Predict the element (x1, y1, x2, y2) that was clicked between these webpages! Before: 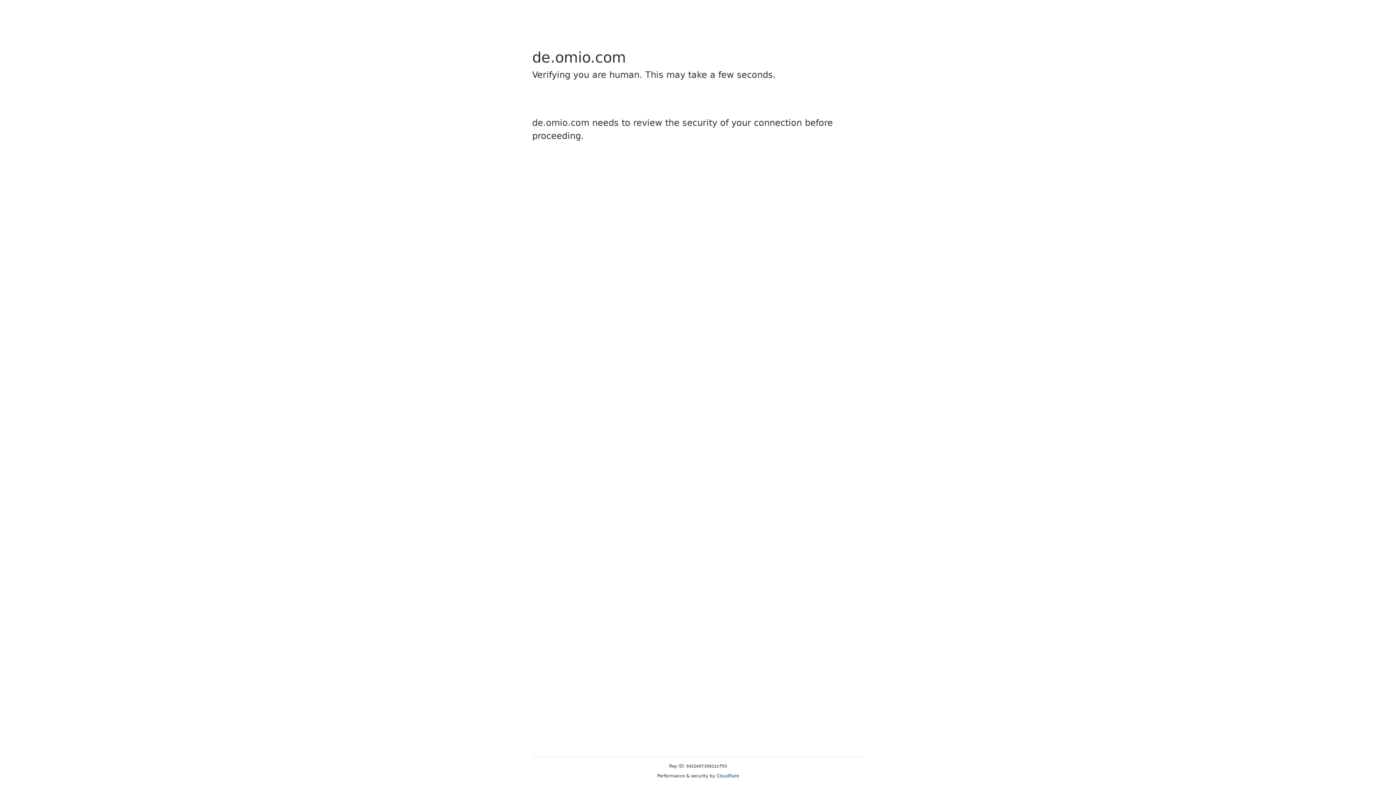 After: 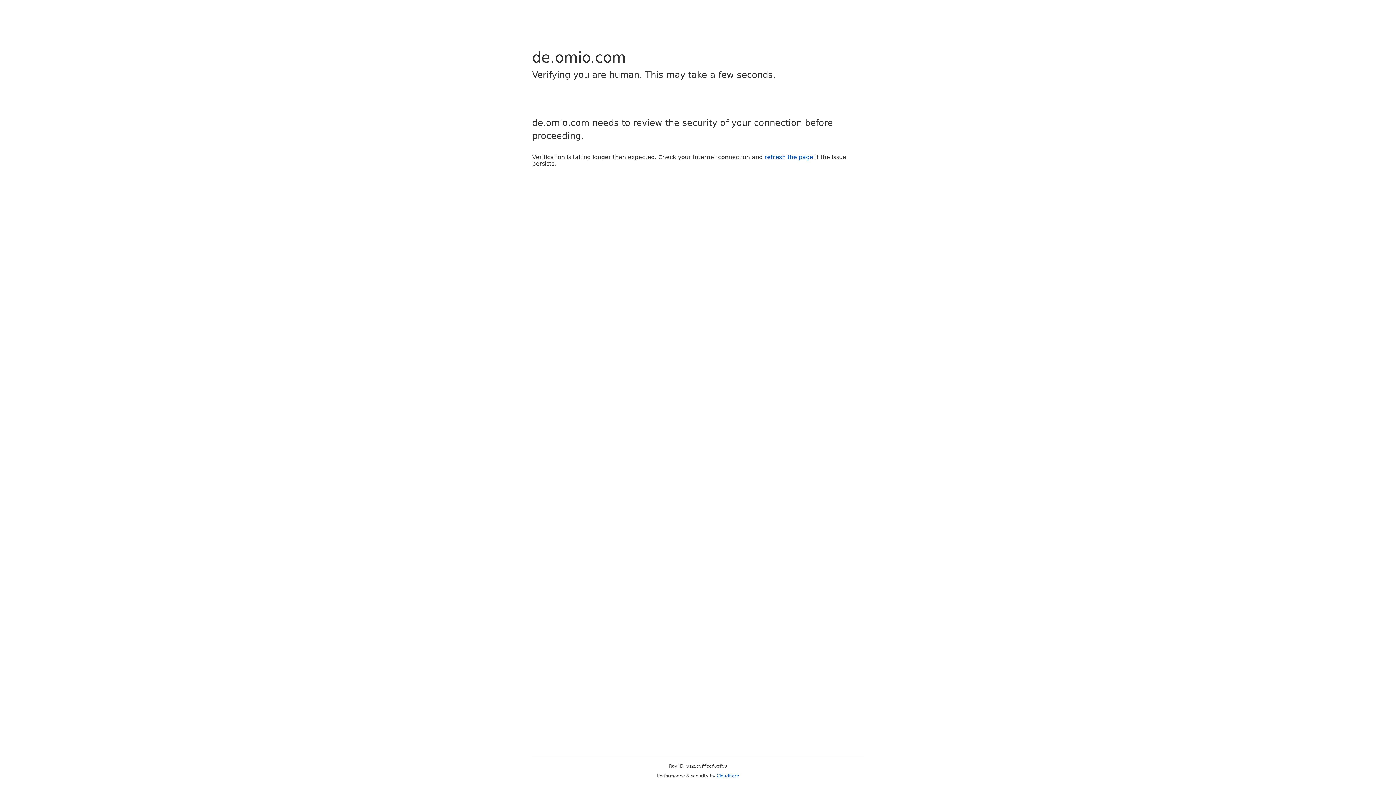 Action: bbox: (716, 773, 739, 778) label: Cloudflare